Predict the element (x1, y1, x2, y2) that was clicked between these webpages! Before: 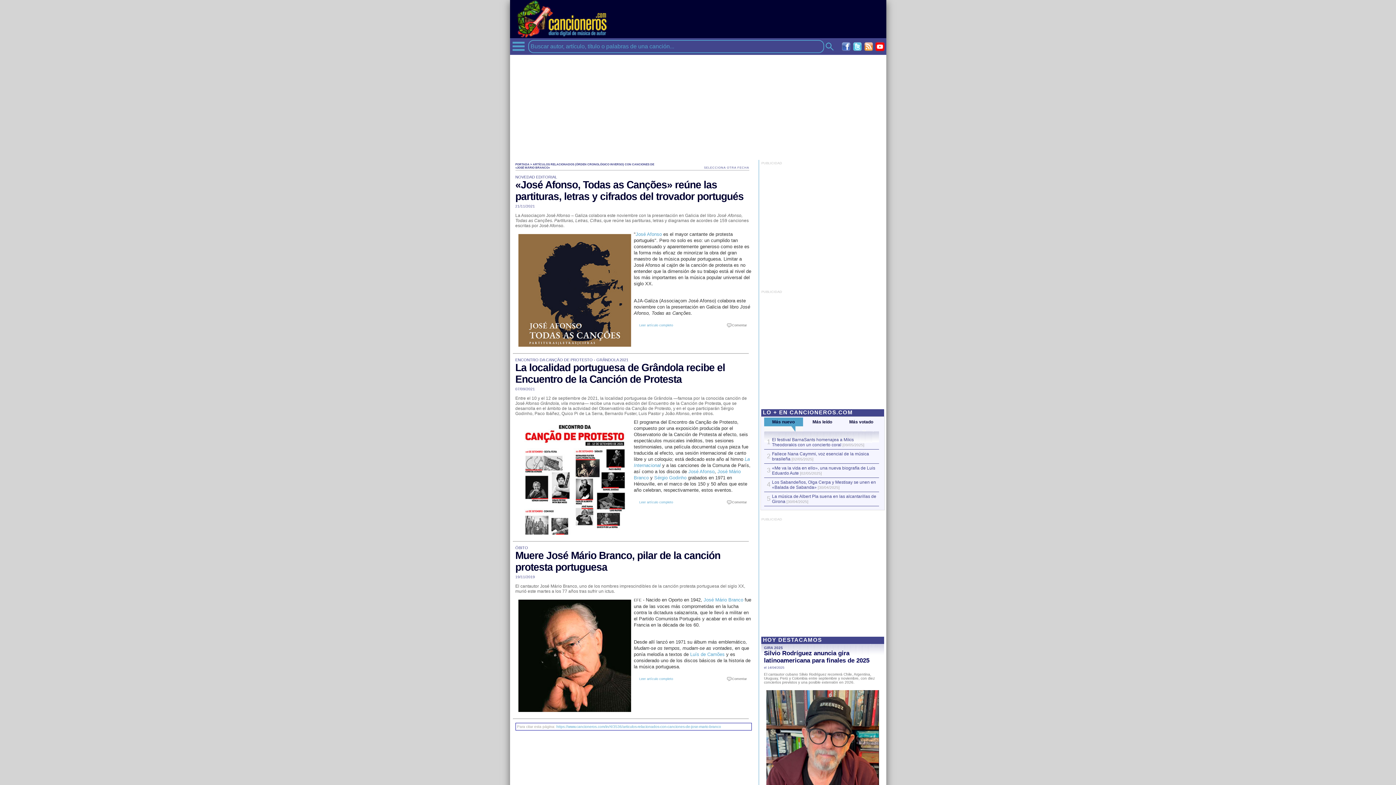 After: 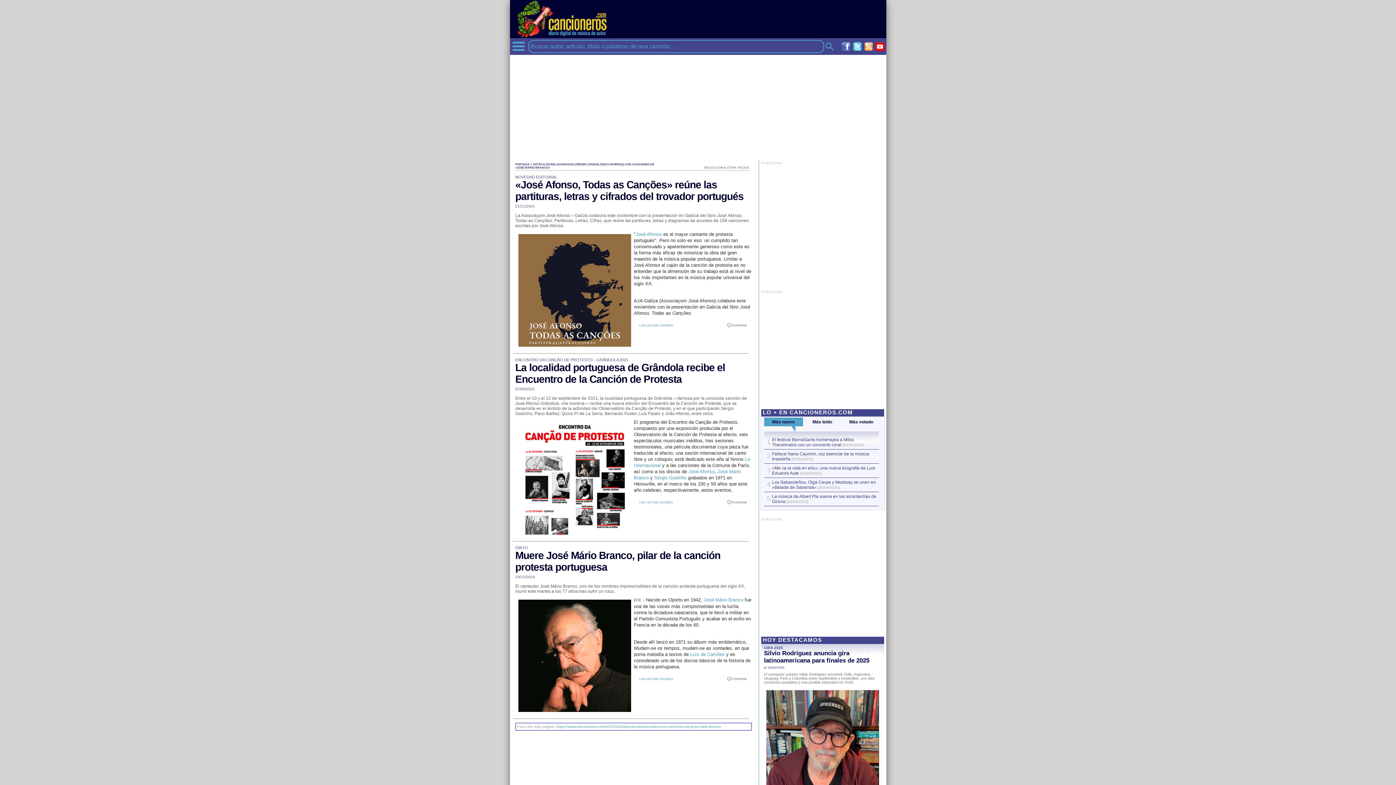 Action: bbox: (556, 724, 721, 728) label: https://www.cancioneros.com/in/4/3536/articulos-relacionados-con-canciones-de-jose-mario-branco